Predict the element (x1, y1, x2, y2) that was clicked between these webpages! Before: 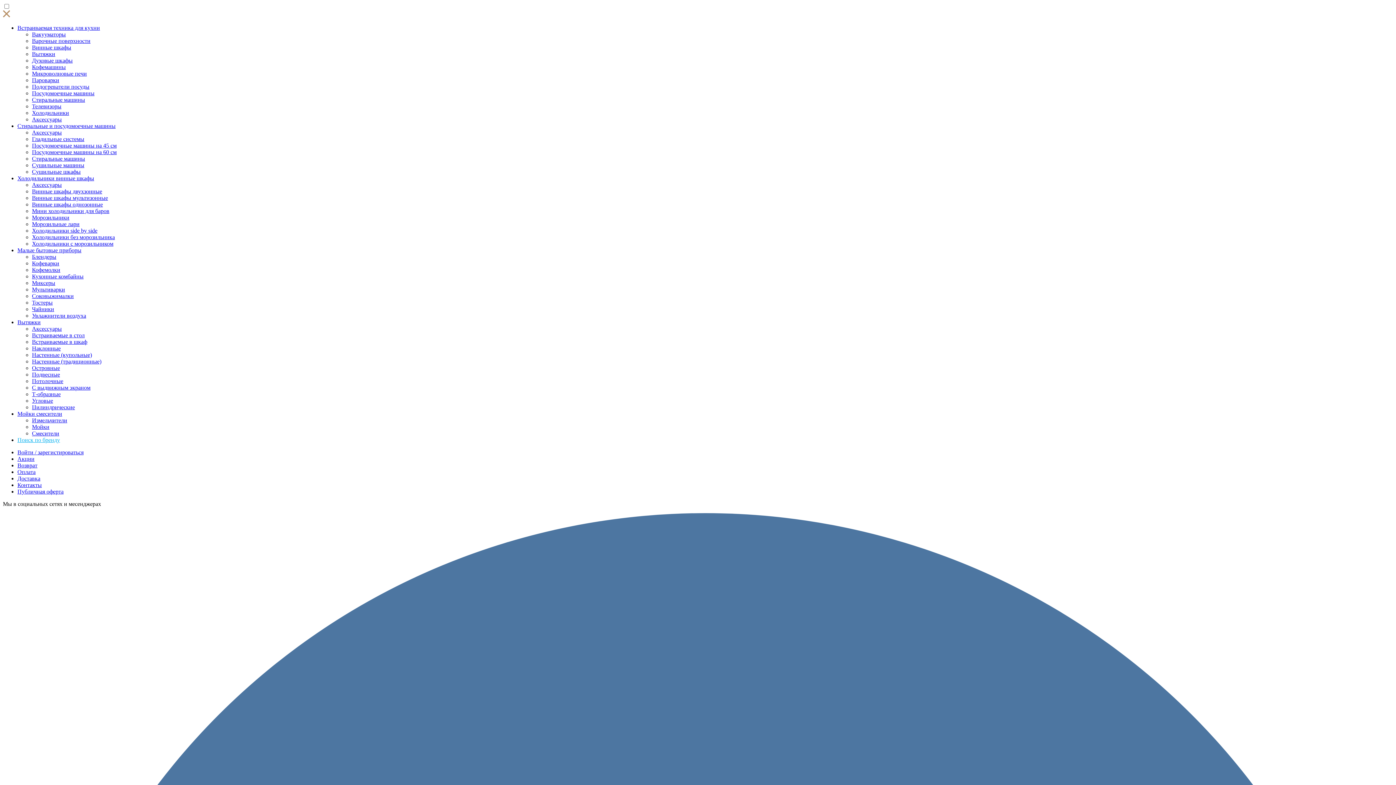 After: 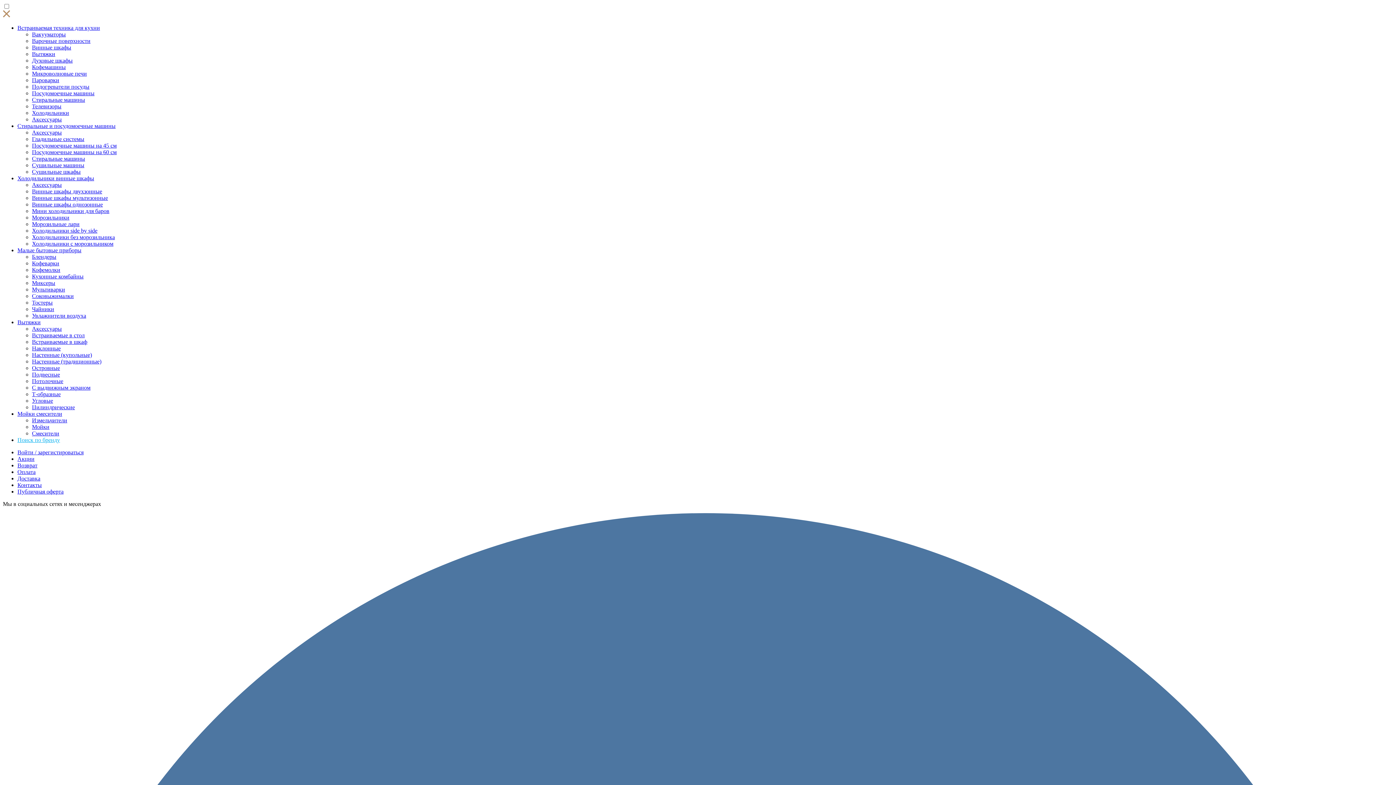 Action: label: Оплата bbox: (17, 469, 35, 475)